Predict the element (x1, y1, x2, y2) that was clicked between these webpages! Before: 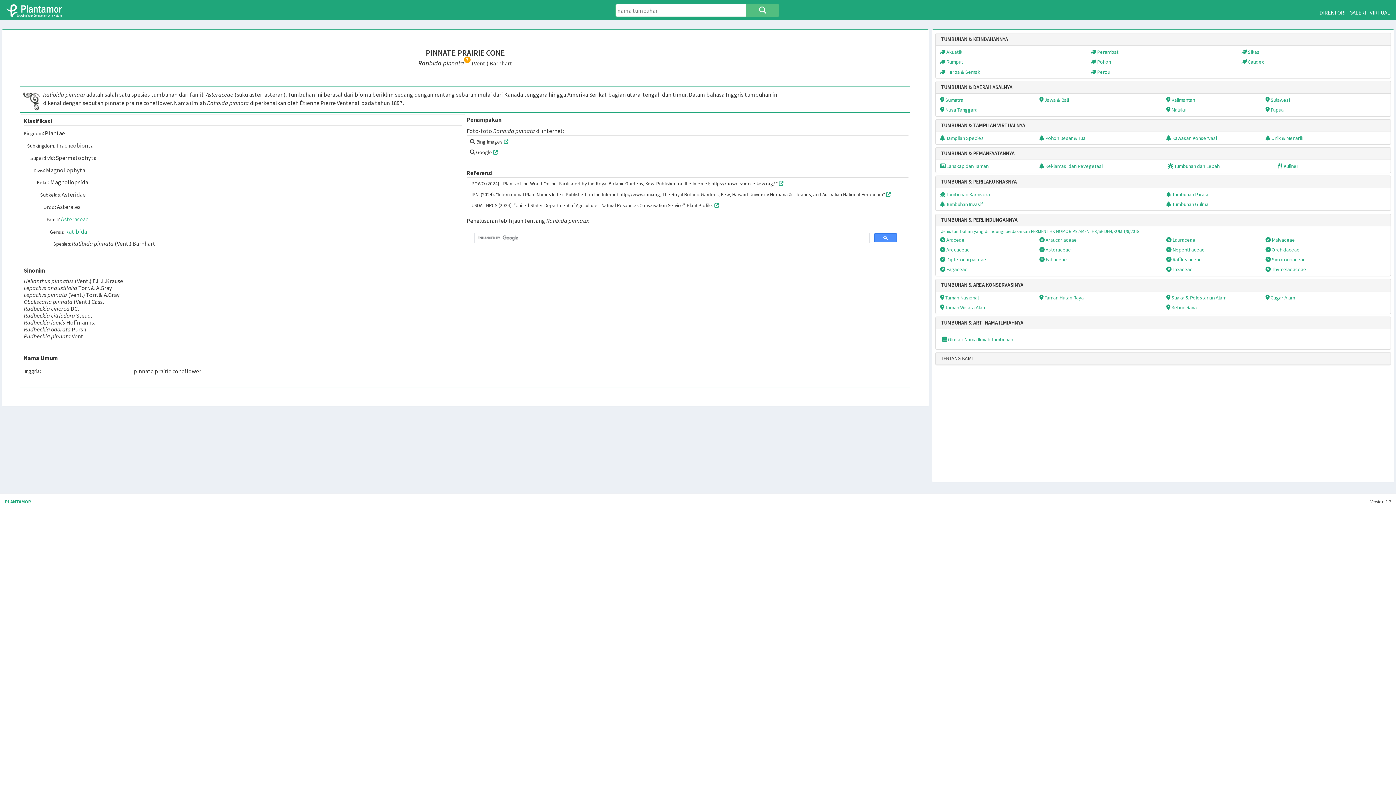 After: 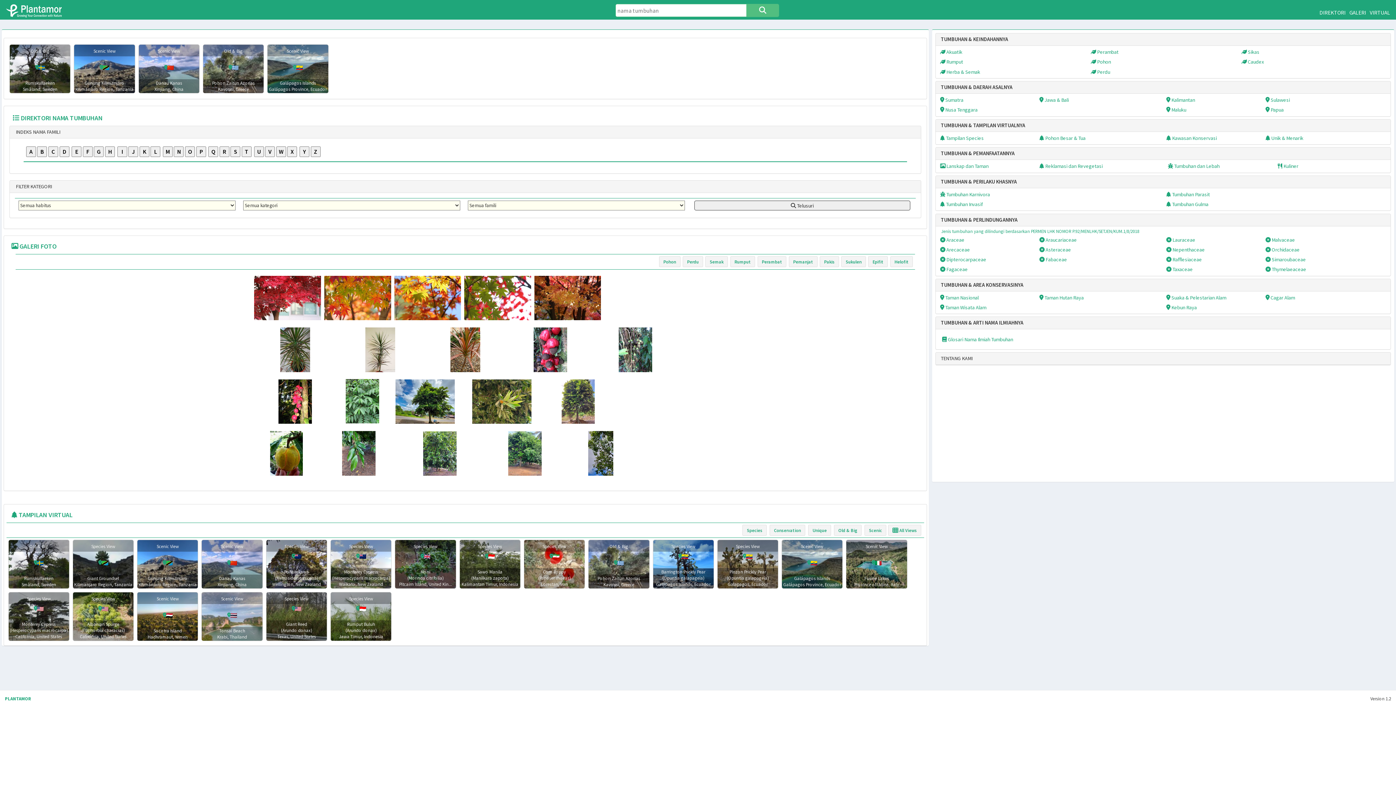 Action: bbox: (6, 4, 68, 17)